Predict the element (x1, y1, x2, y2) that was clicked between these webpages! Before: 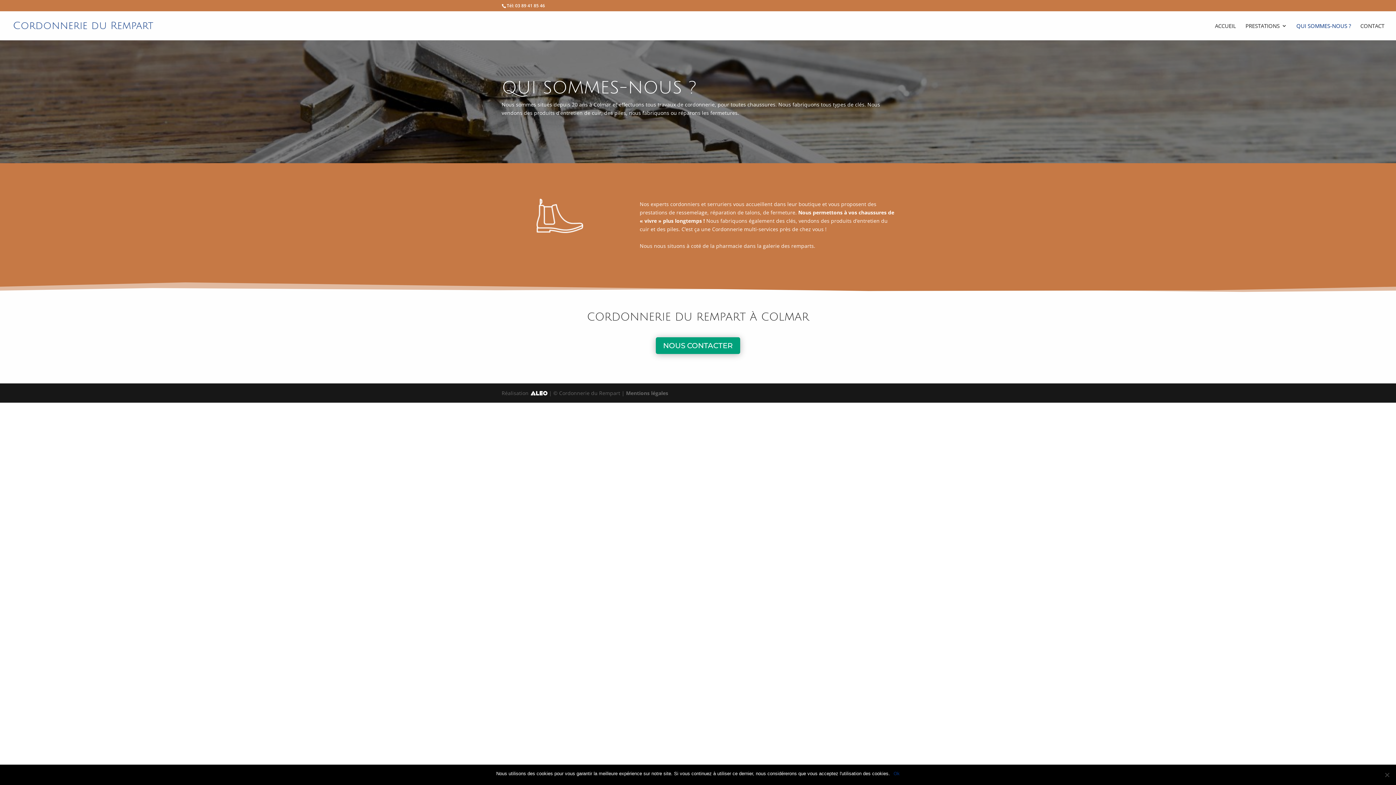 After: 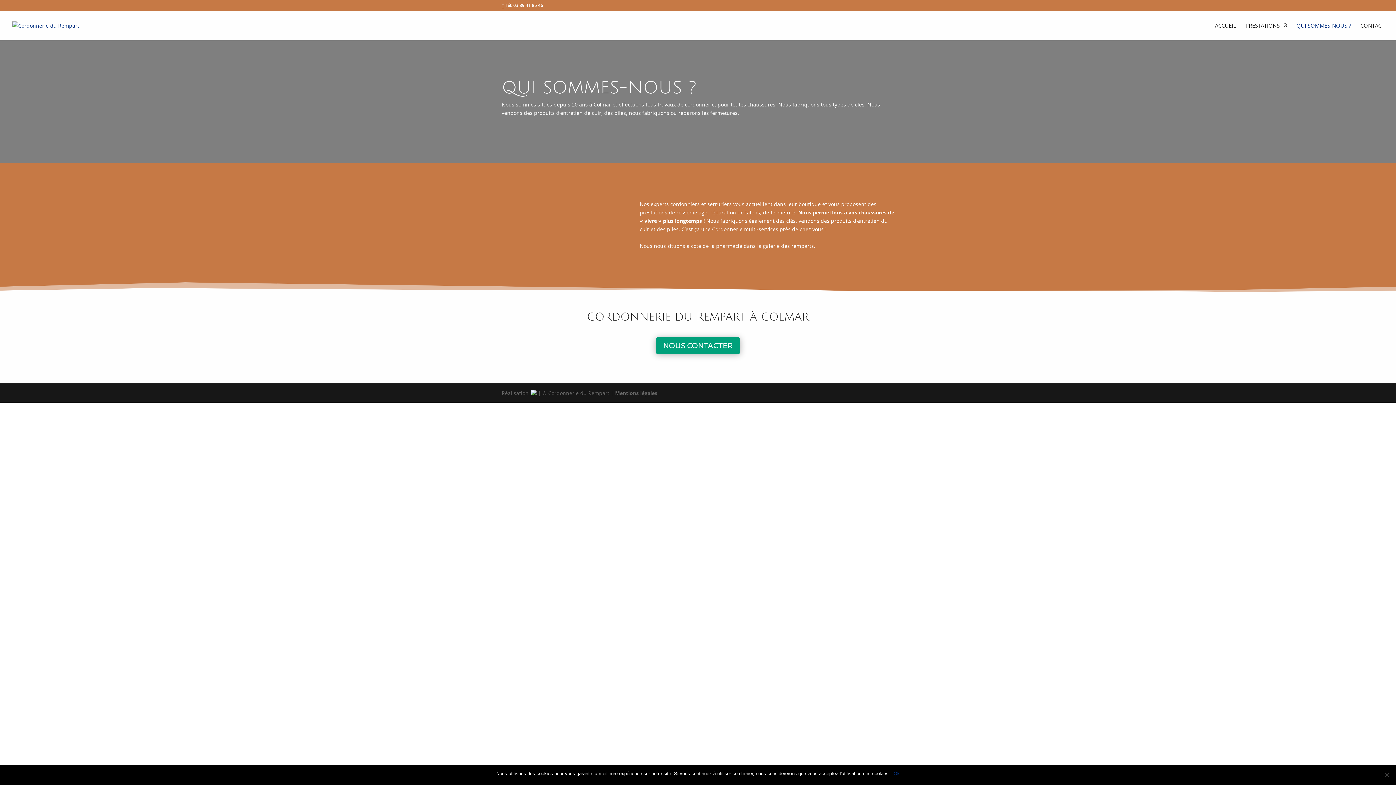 Action: bbox: (1296, 23, 1351, 40) label: QUI SOMMES-NOUS ?